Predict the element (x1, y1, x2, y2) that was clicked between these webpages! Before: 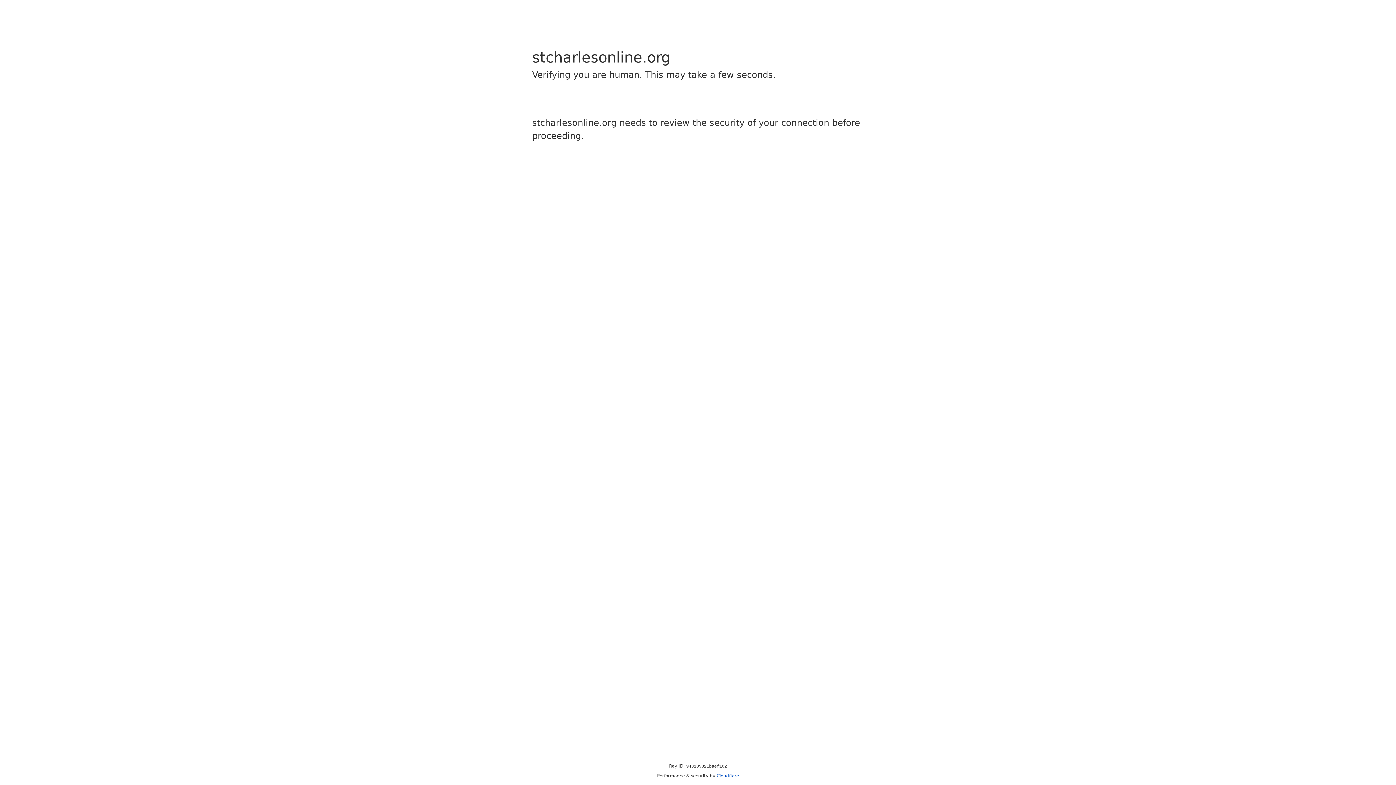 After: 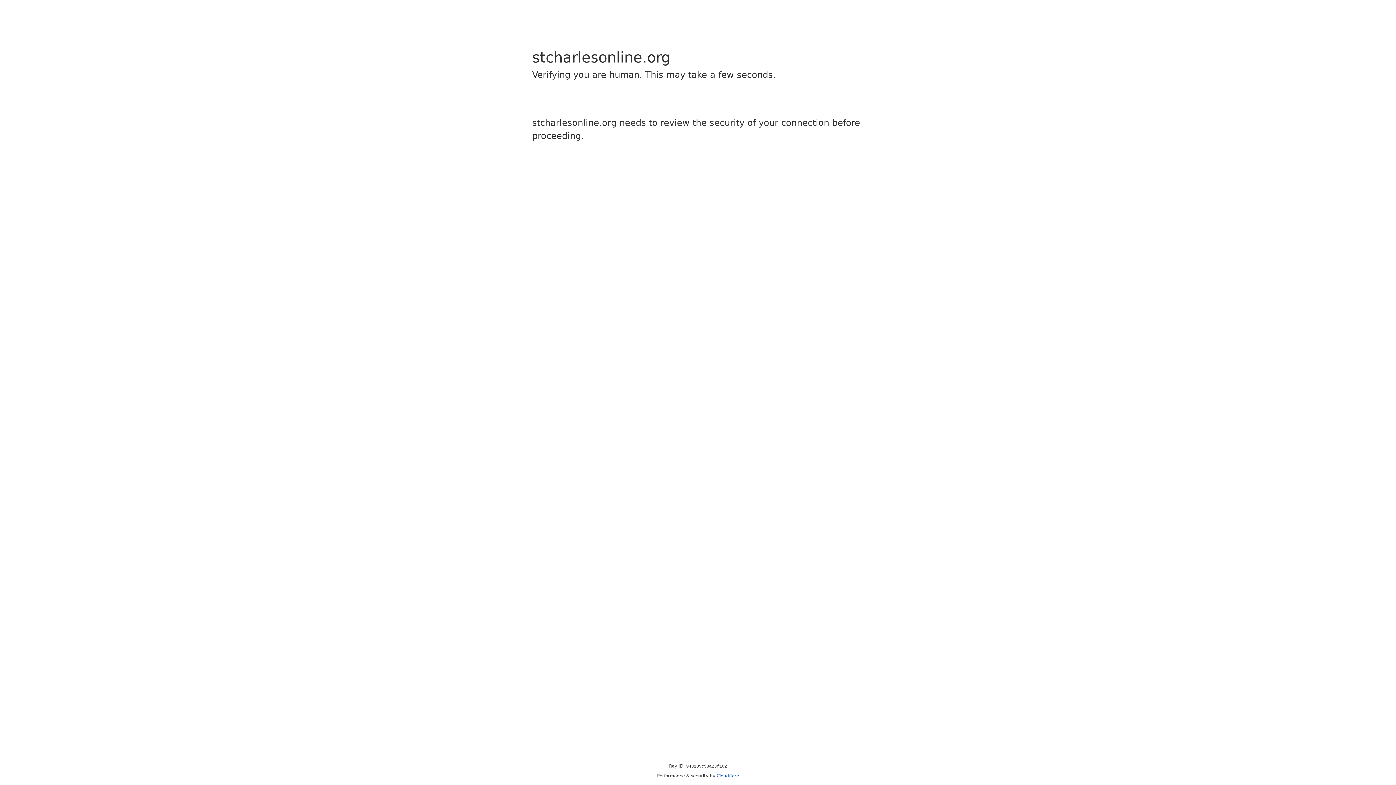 Action: bbox: (716, 773, 739, 778) label: Cloudflare